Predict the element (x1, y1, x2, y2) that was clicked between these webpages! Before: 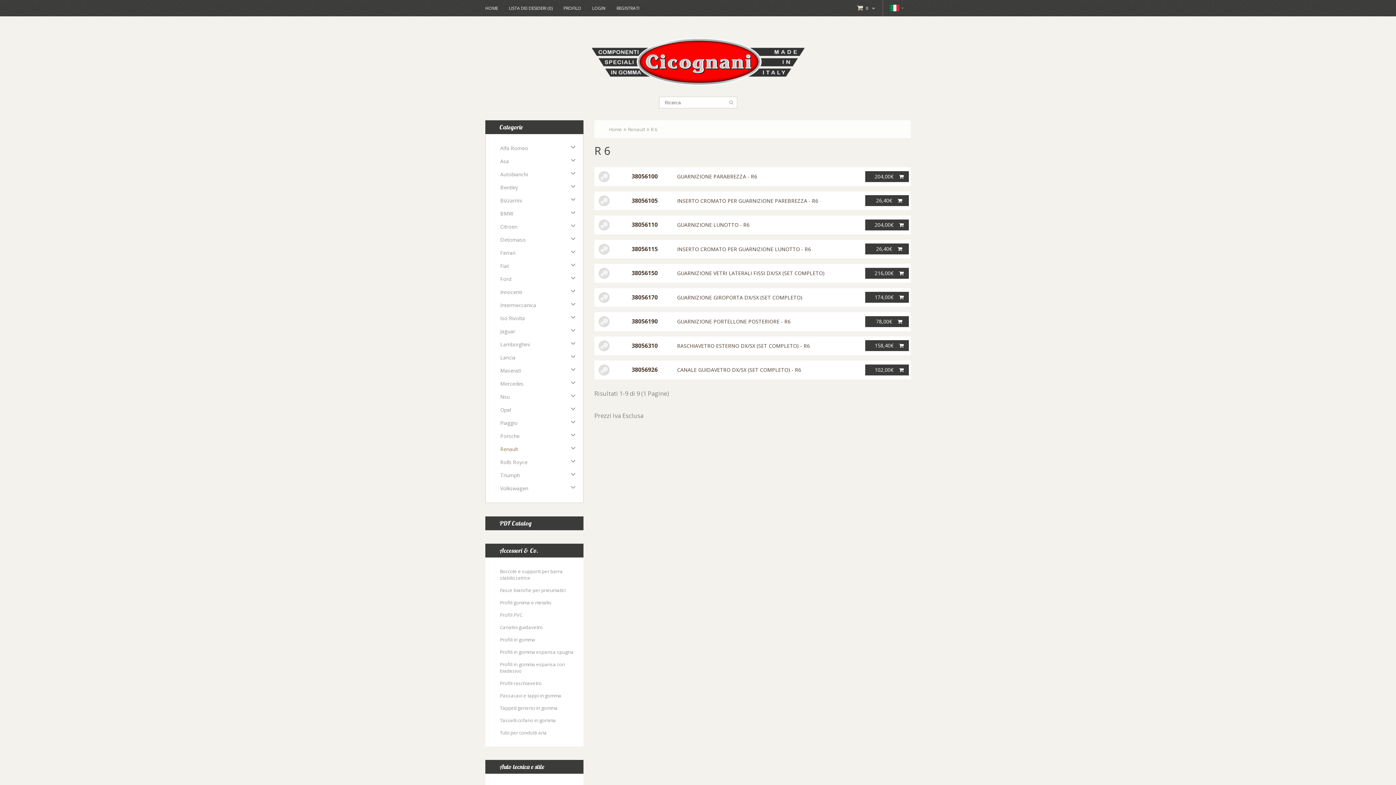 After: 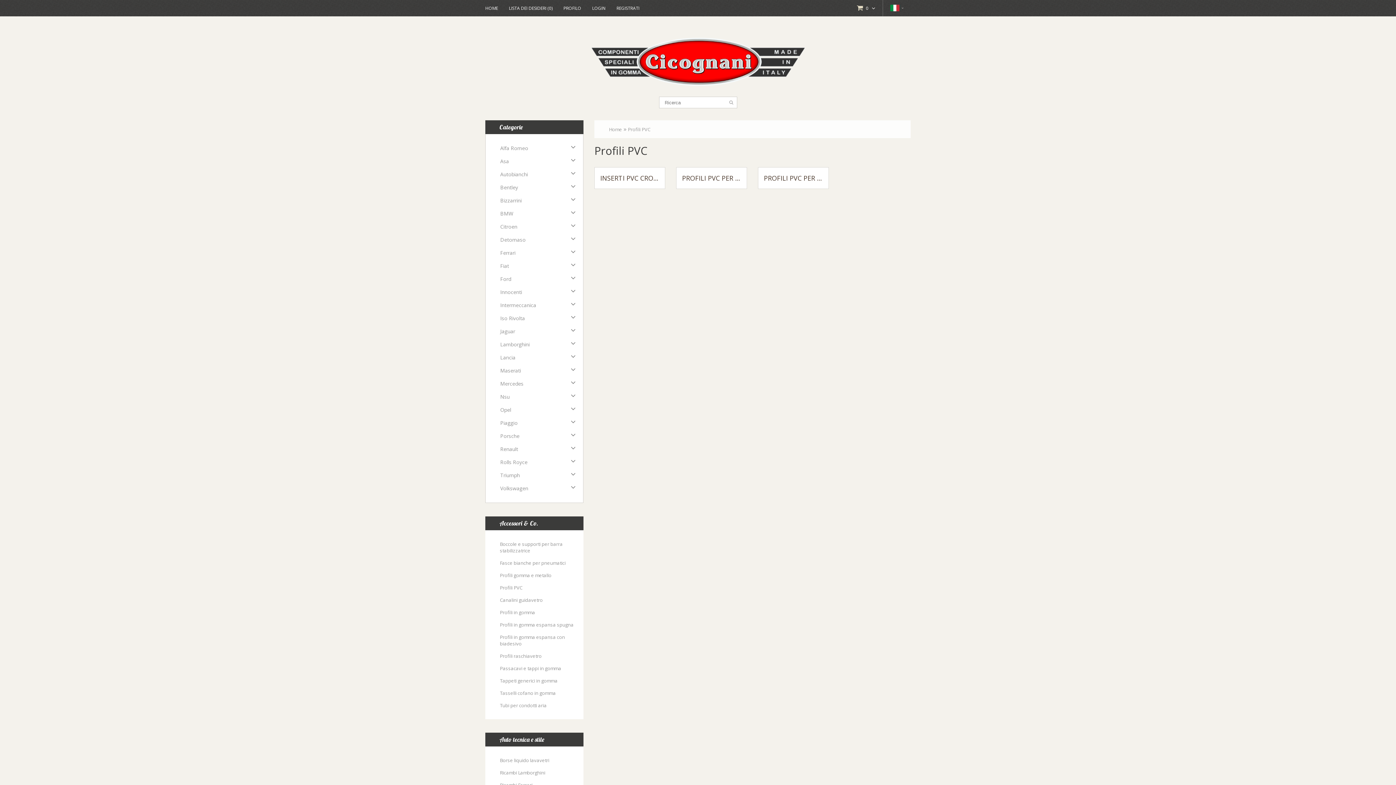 Action: bbox: (500, 612, 522, 618) label: Profili PVC